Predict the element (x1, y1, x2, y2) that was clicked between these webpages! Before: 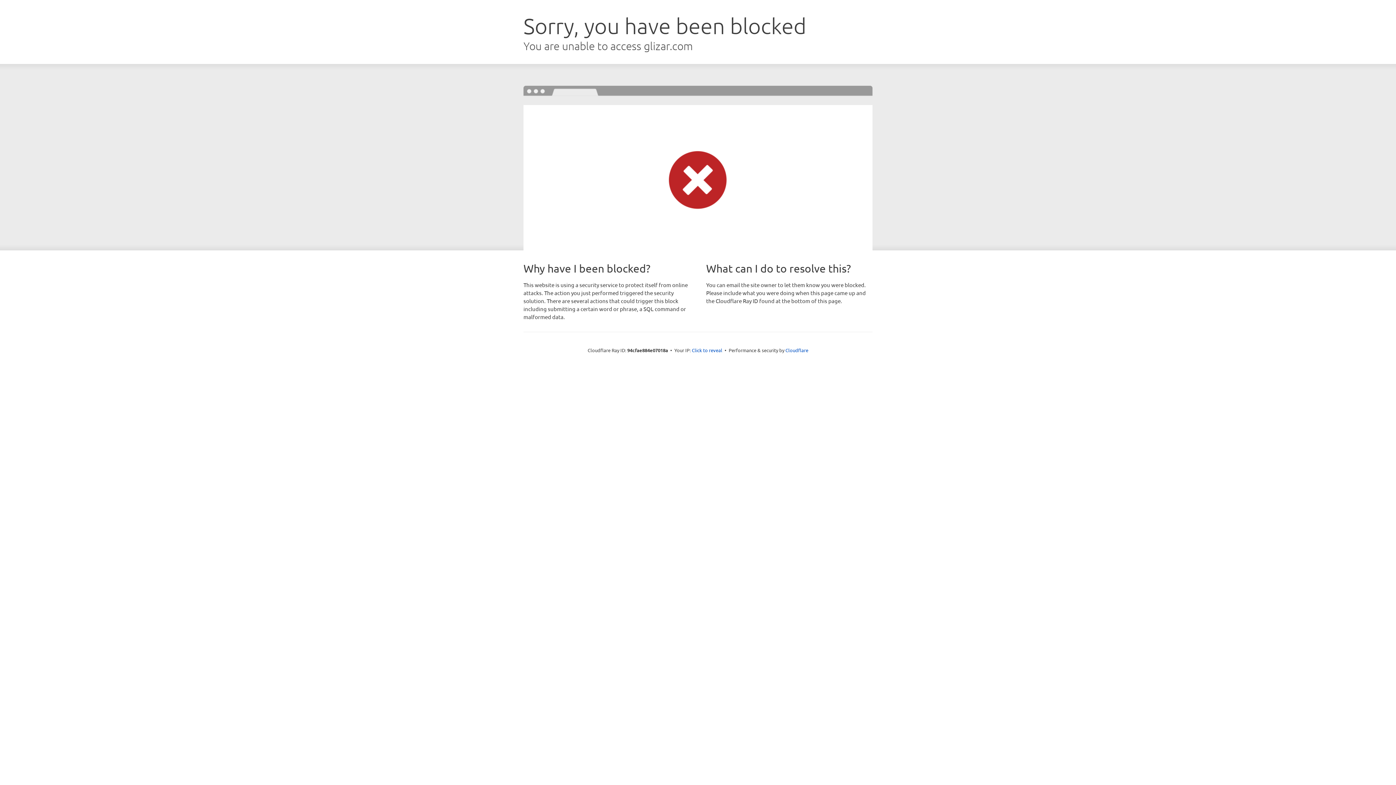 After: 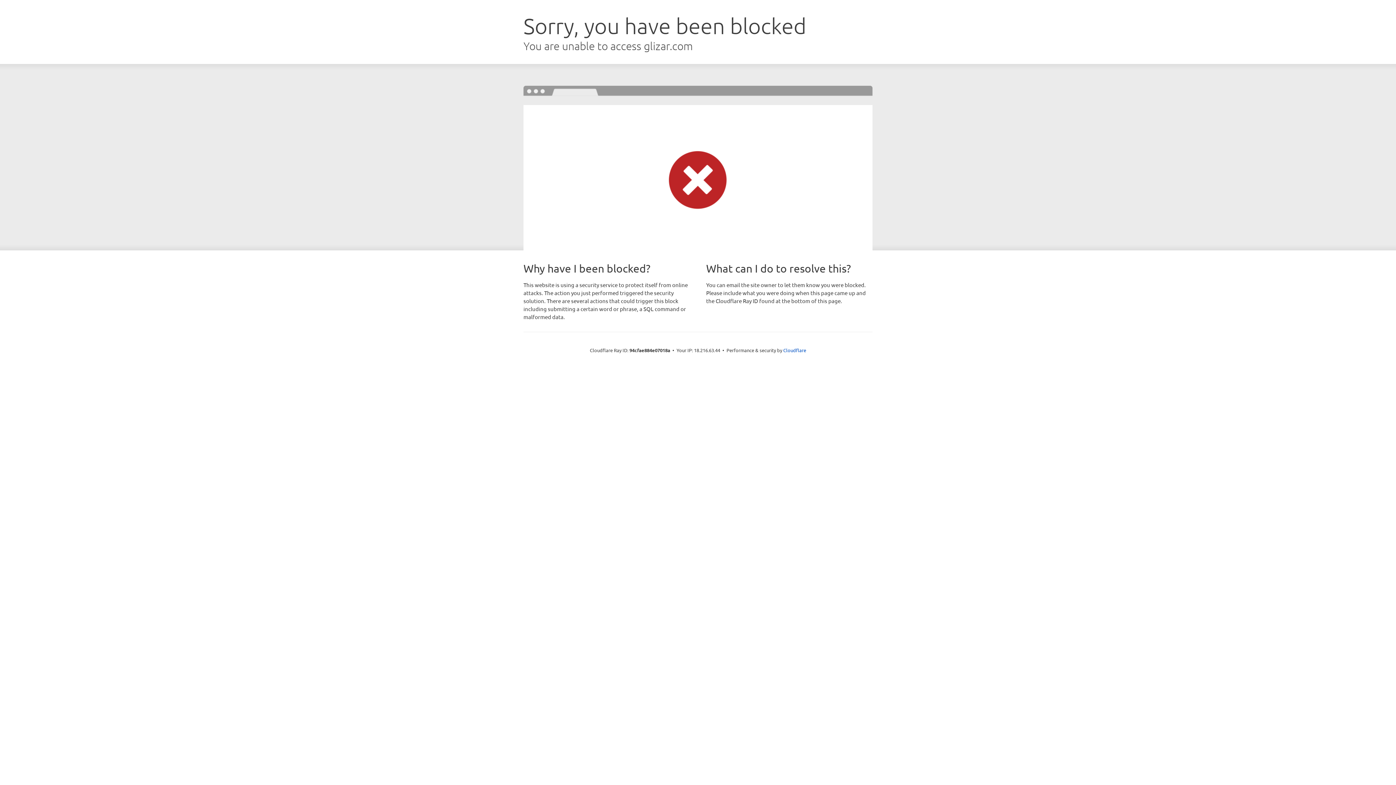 Action: bbox: (692, 346, 722, 353) label: Click to reveal